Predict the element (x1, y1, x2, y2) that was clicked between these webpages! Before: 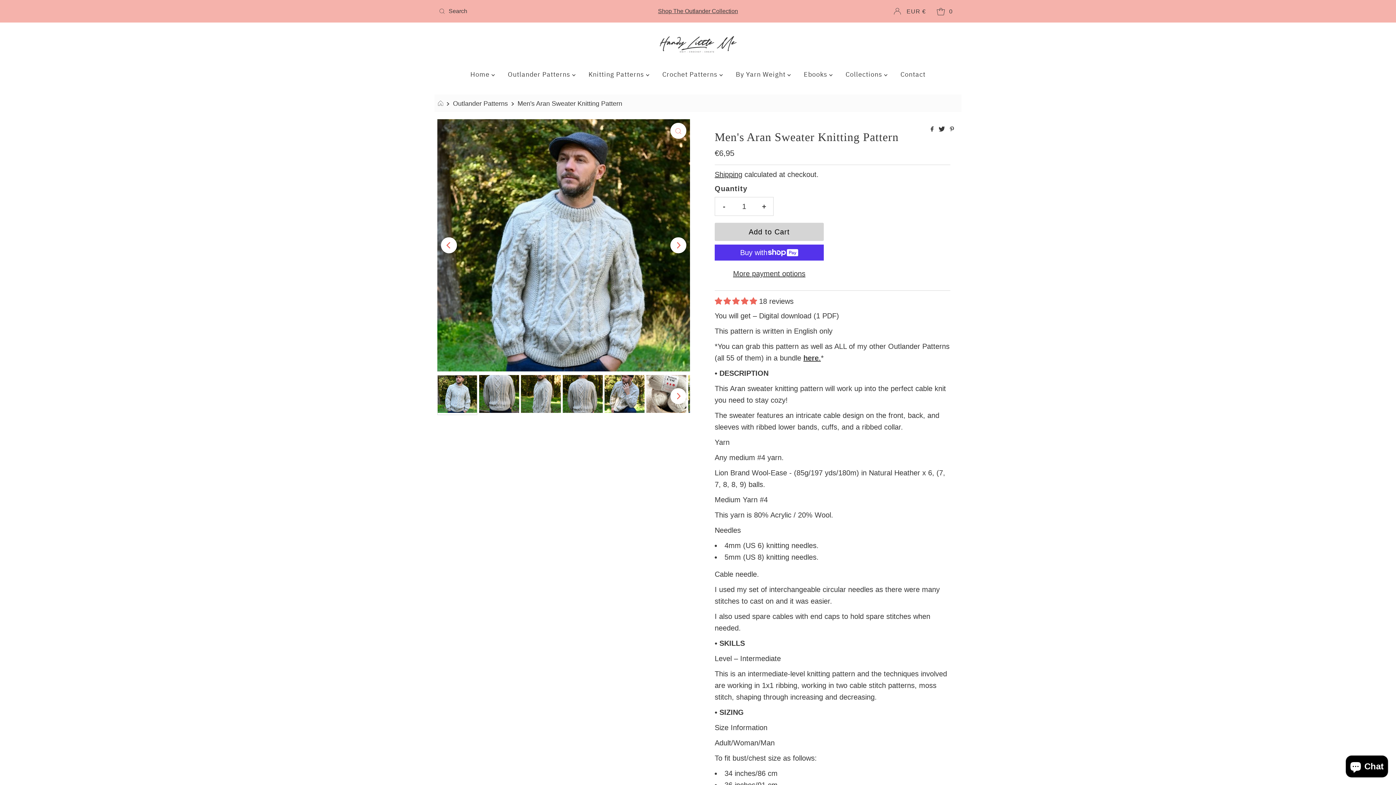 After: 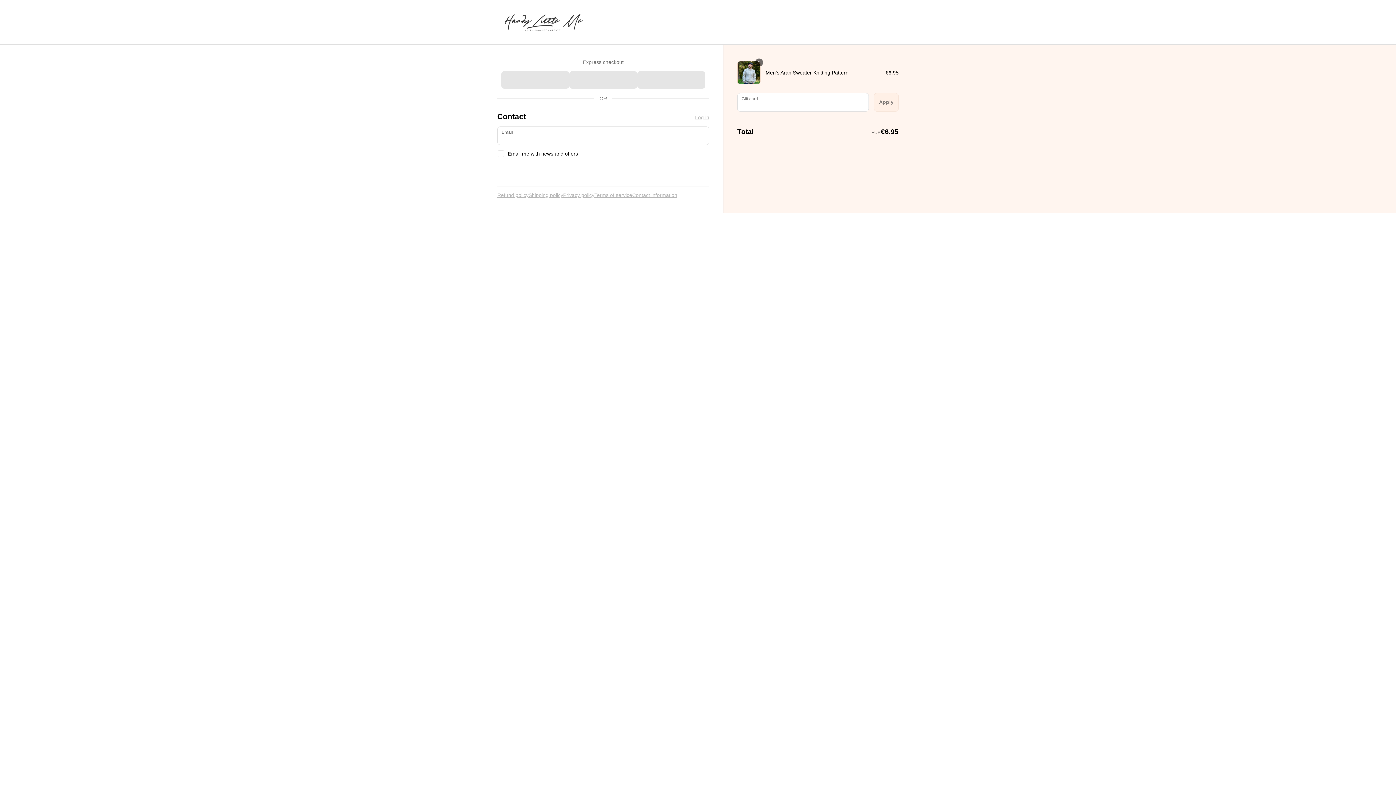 Action: bbox: (714, 267, 824, 279) label: More payment options